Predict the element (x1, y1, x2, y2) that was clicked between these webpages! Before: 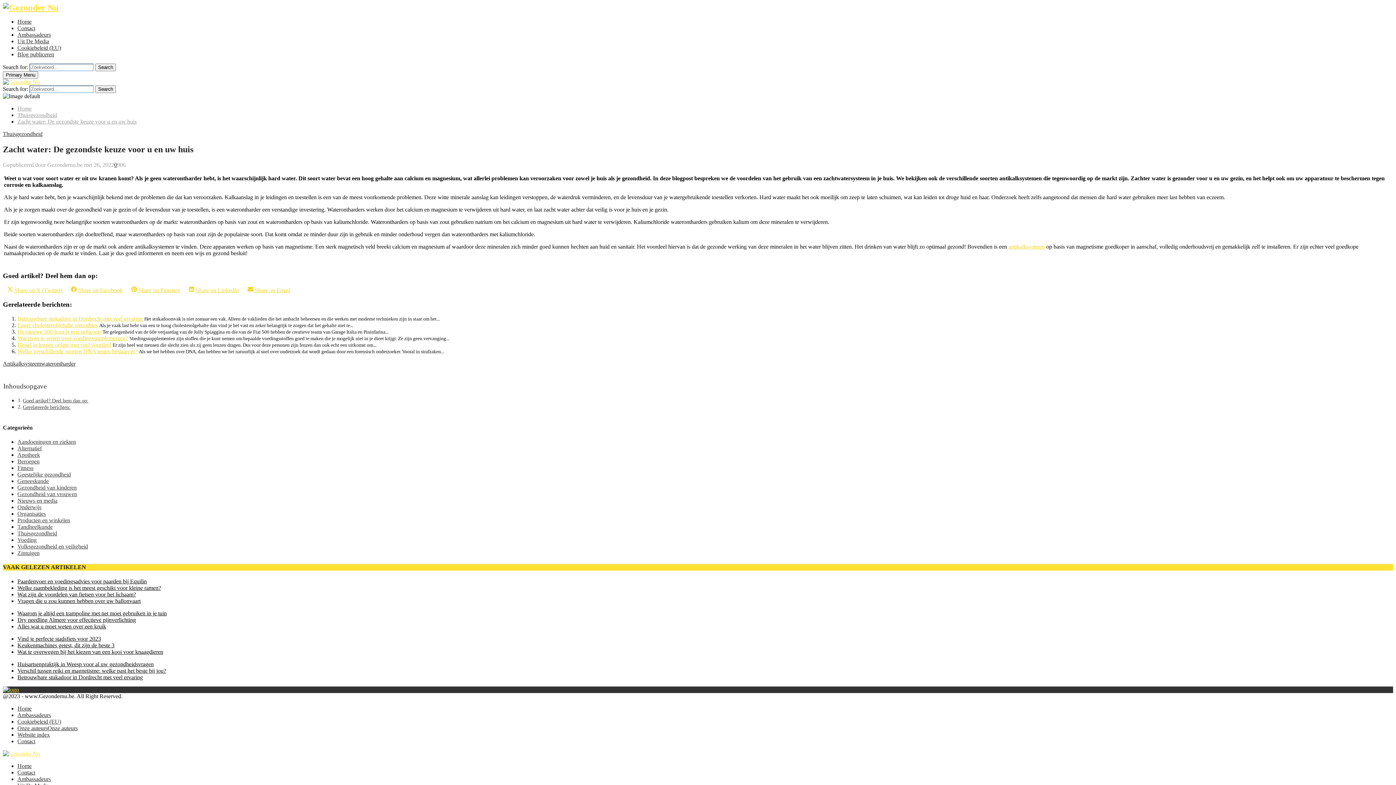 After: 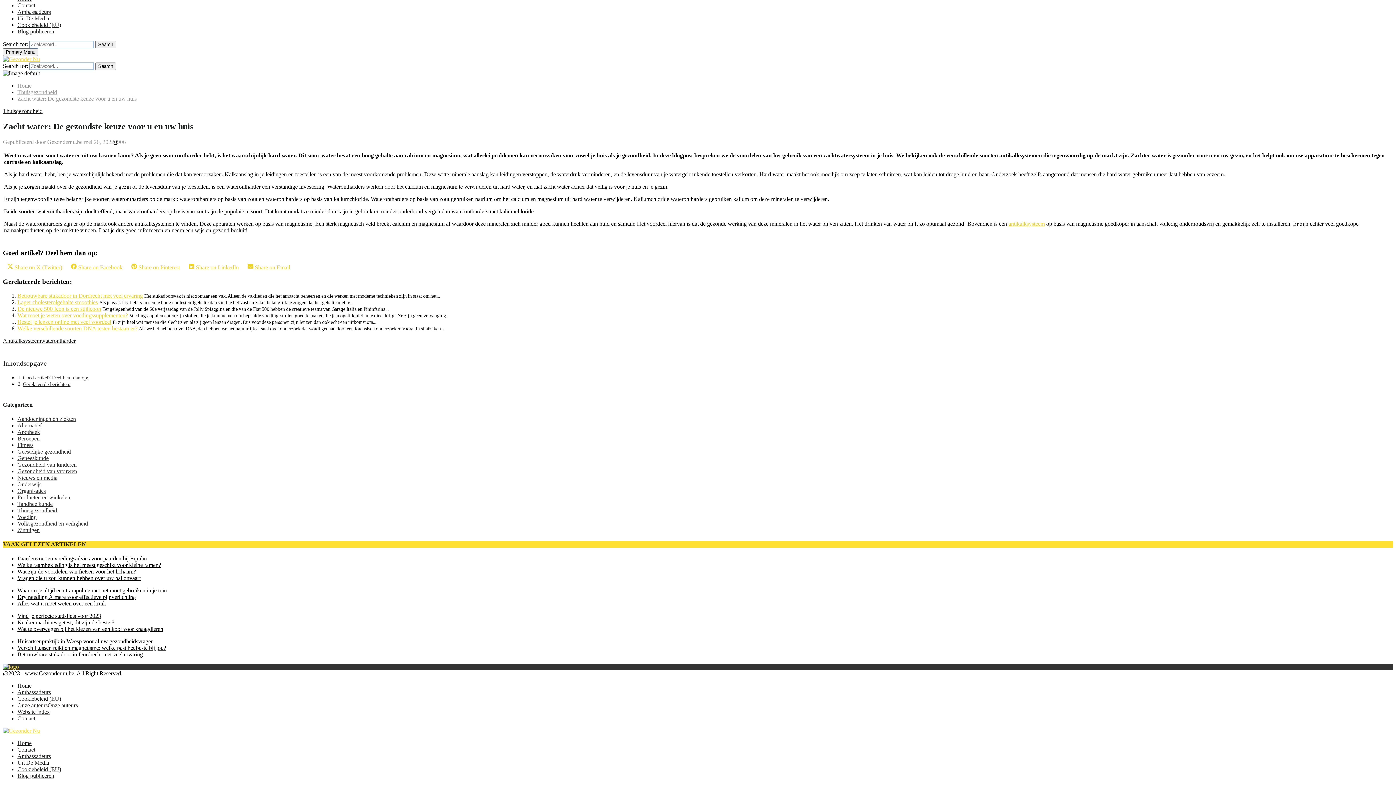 Action: label: Goed artikel? Deel hem dan op: bbox: (22, 397, 88, 403)